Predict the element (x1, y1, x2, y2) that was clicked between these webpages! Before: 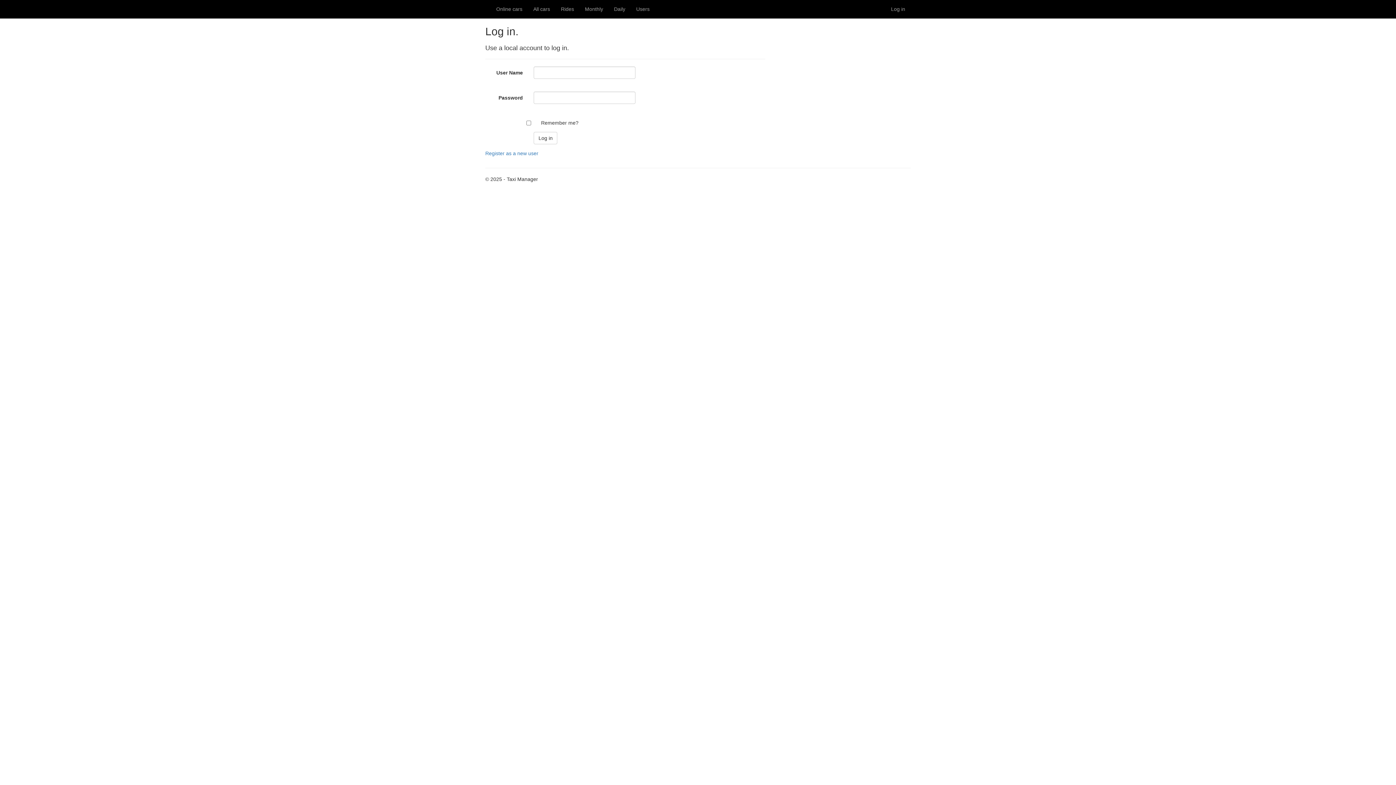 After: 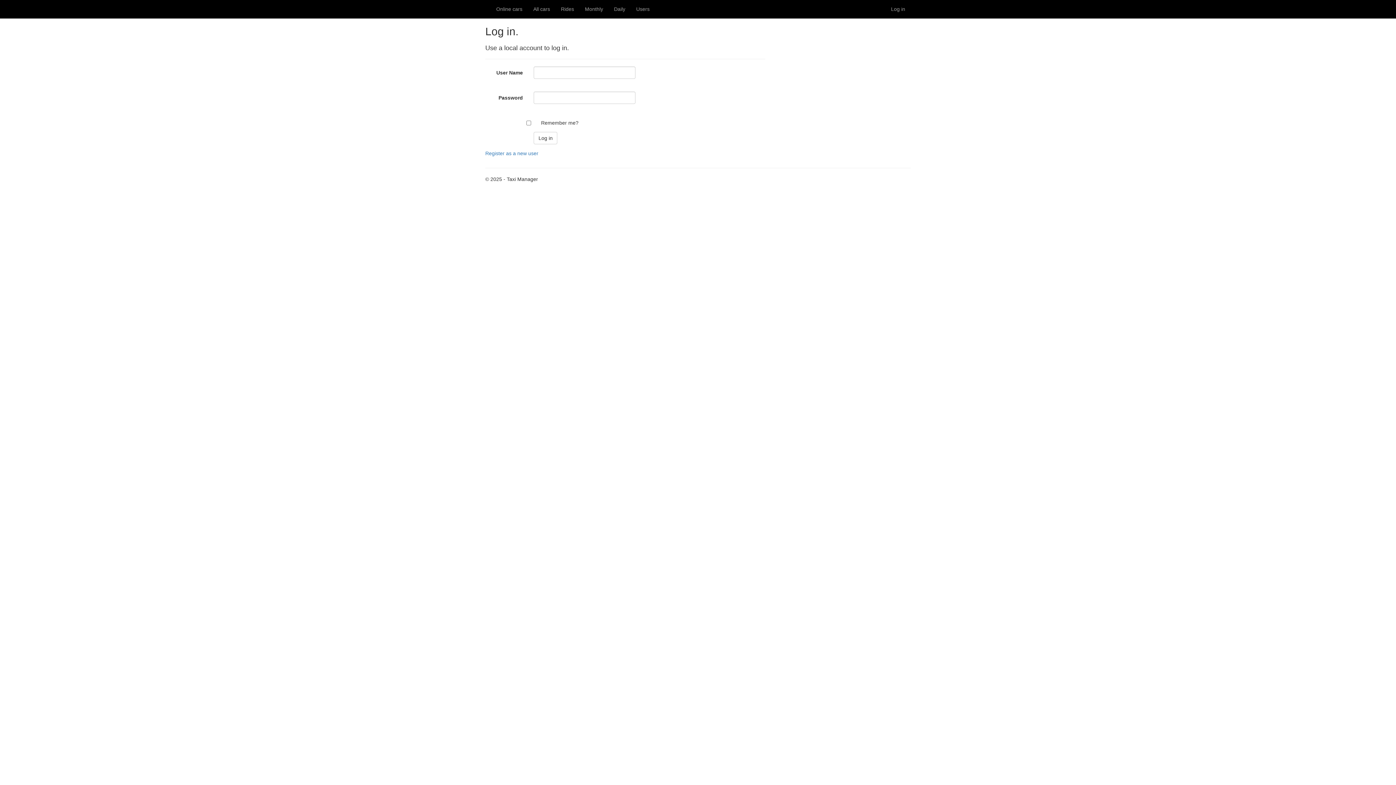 Action: label: Daily bbox: (608, 0, 630, 18)